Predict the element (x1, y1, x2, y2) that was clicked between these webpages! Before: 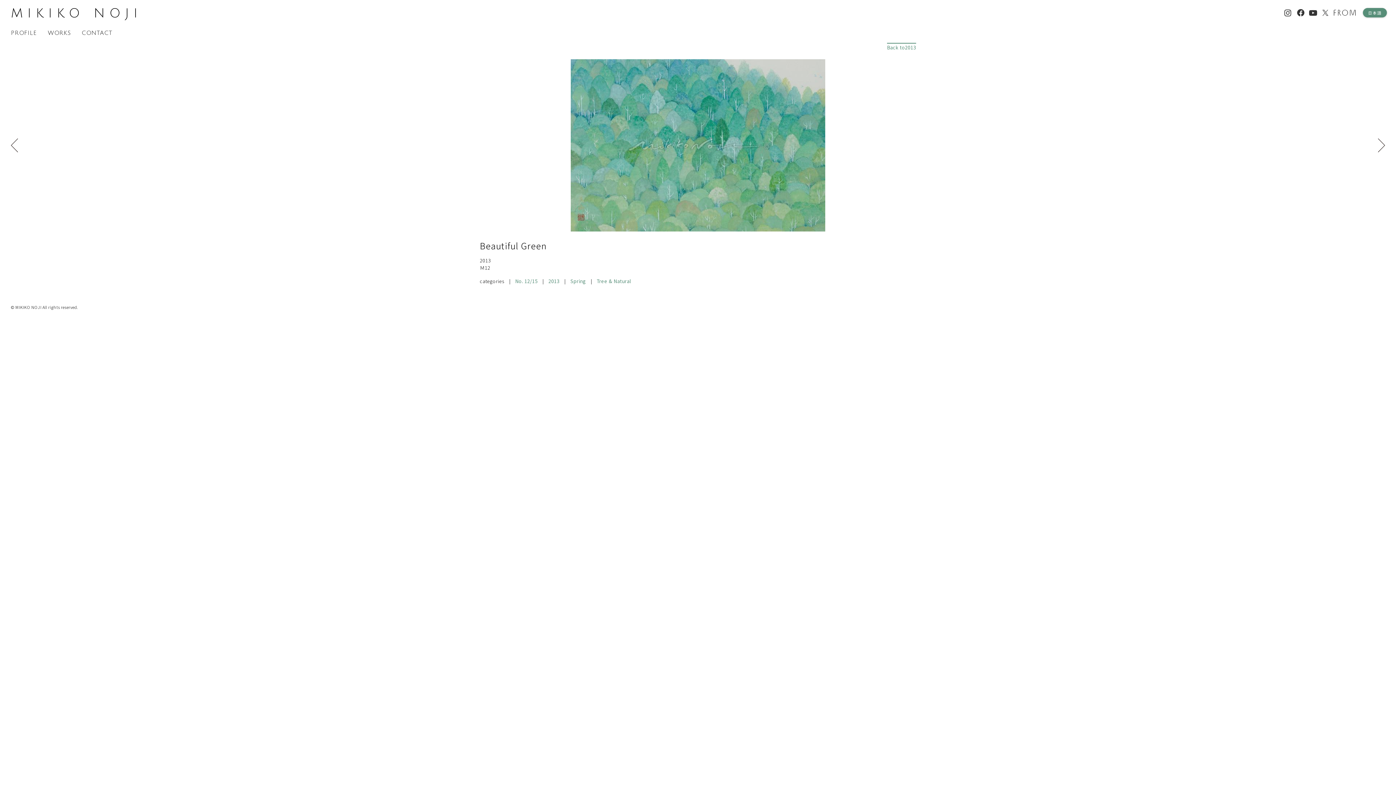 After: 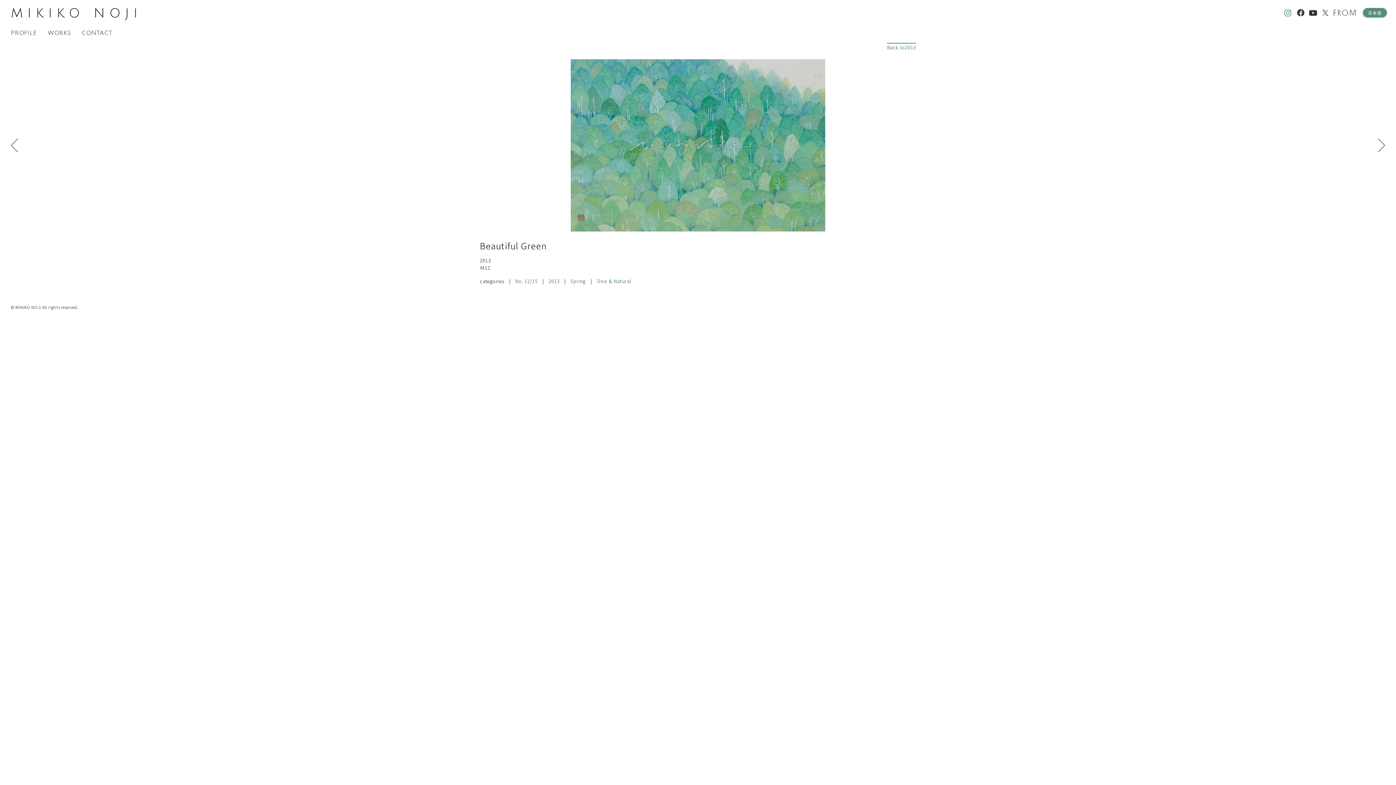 Action: label: Instagram bbox: (1284, 5, 1297, 17)